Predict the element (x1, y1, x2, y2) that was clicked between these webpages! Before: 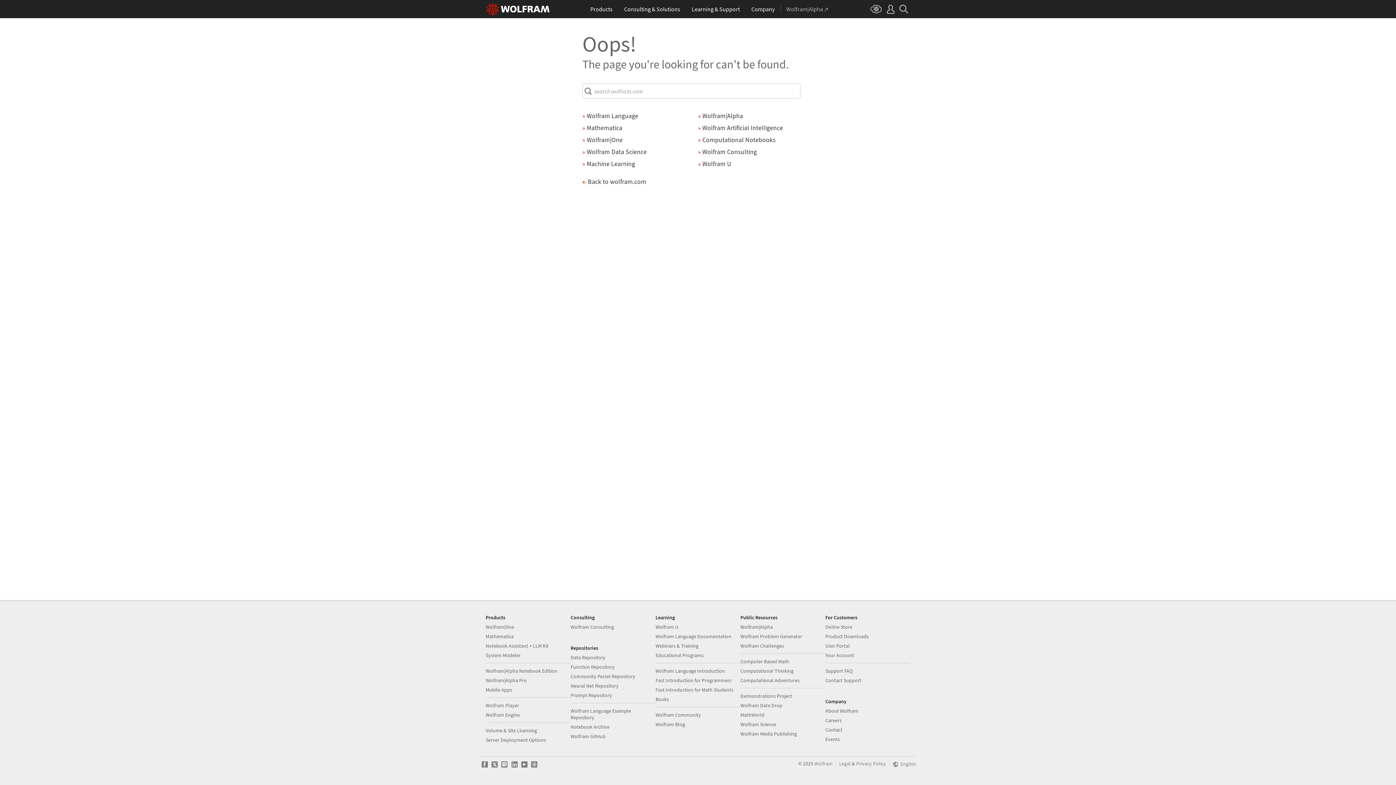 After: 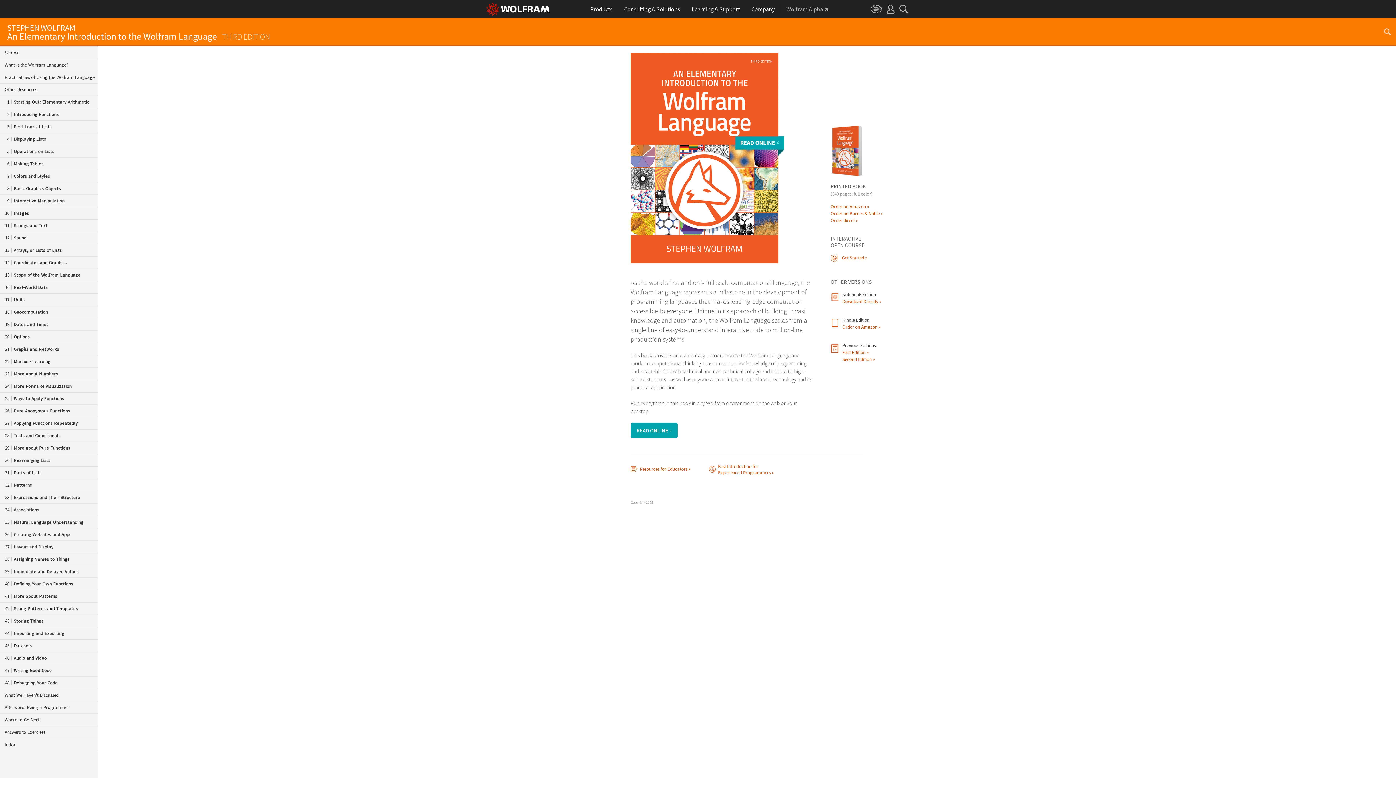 Action: bbox: (655, 668, 725, 674) label: Wolfram Language Introduction